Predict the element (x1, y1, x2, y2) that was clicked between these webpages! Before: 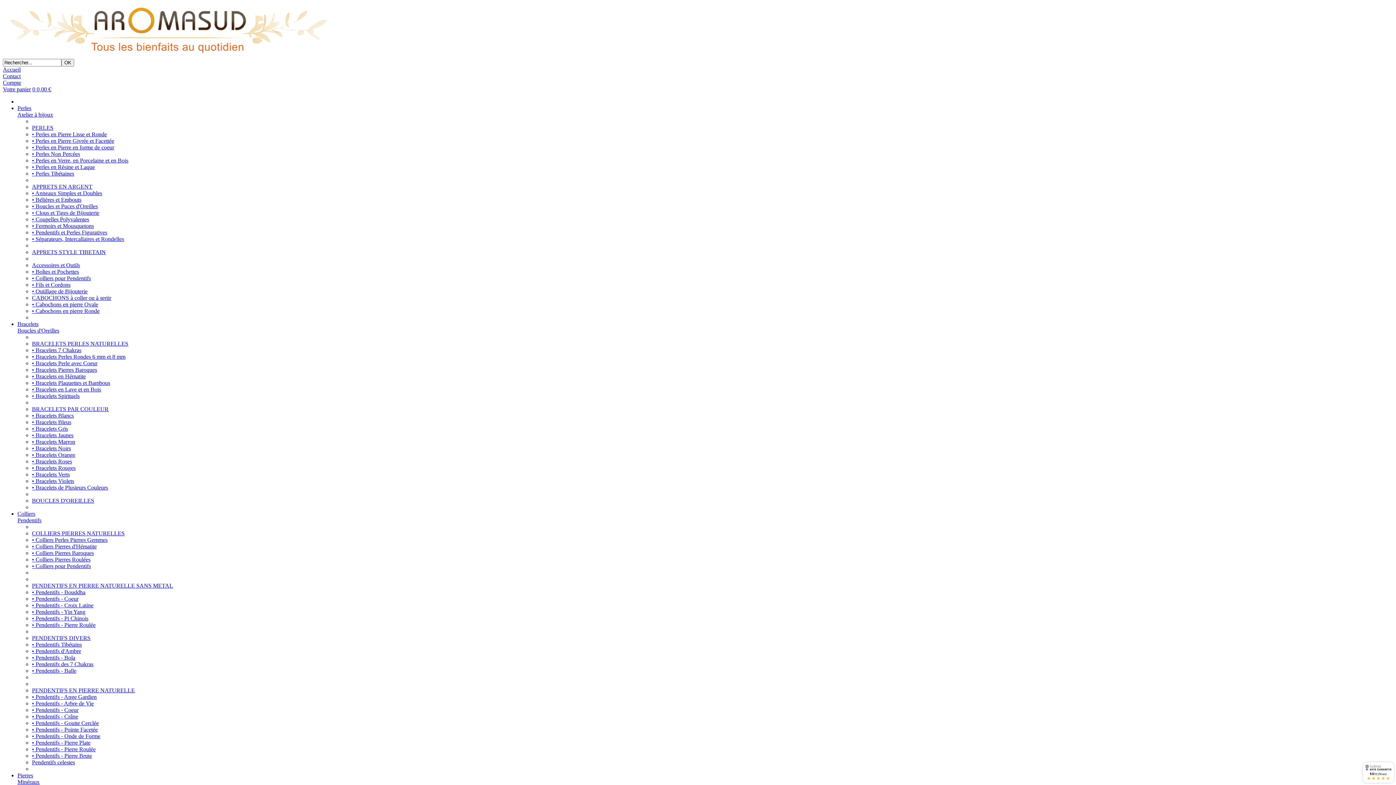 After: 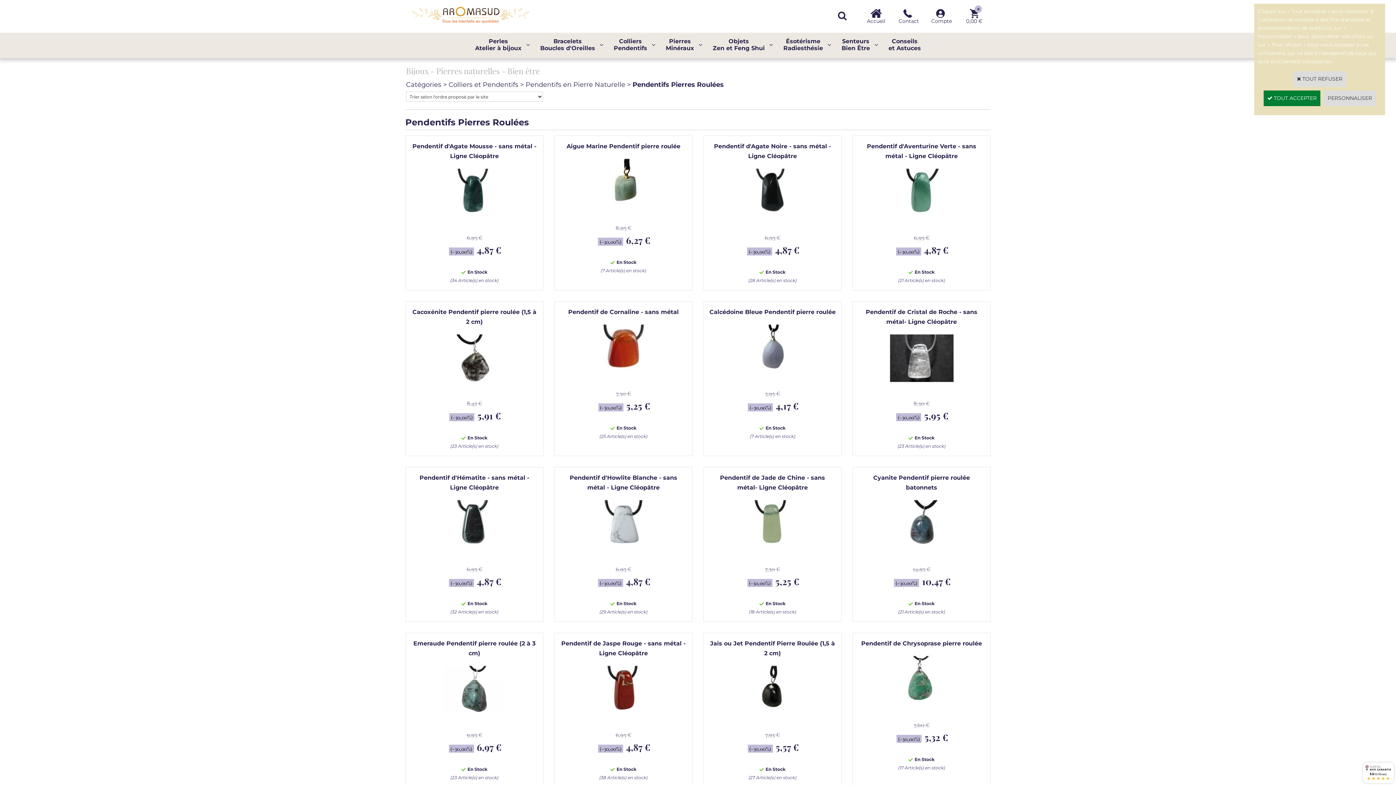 Action: label: • Pendentifs - Pierre Roulée bbox: (32, 746, 95, 752)